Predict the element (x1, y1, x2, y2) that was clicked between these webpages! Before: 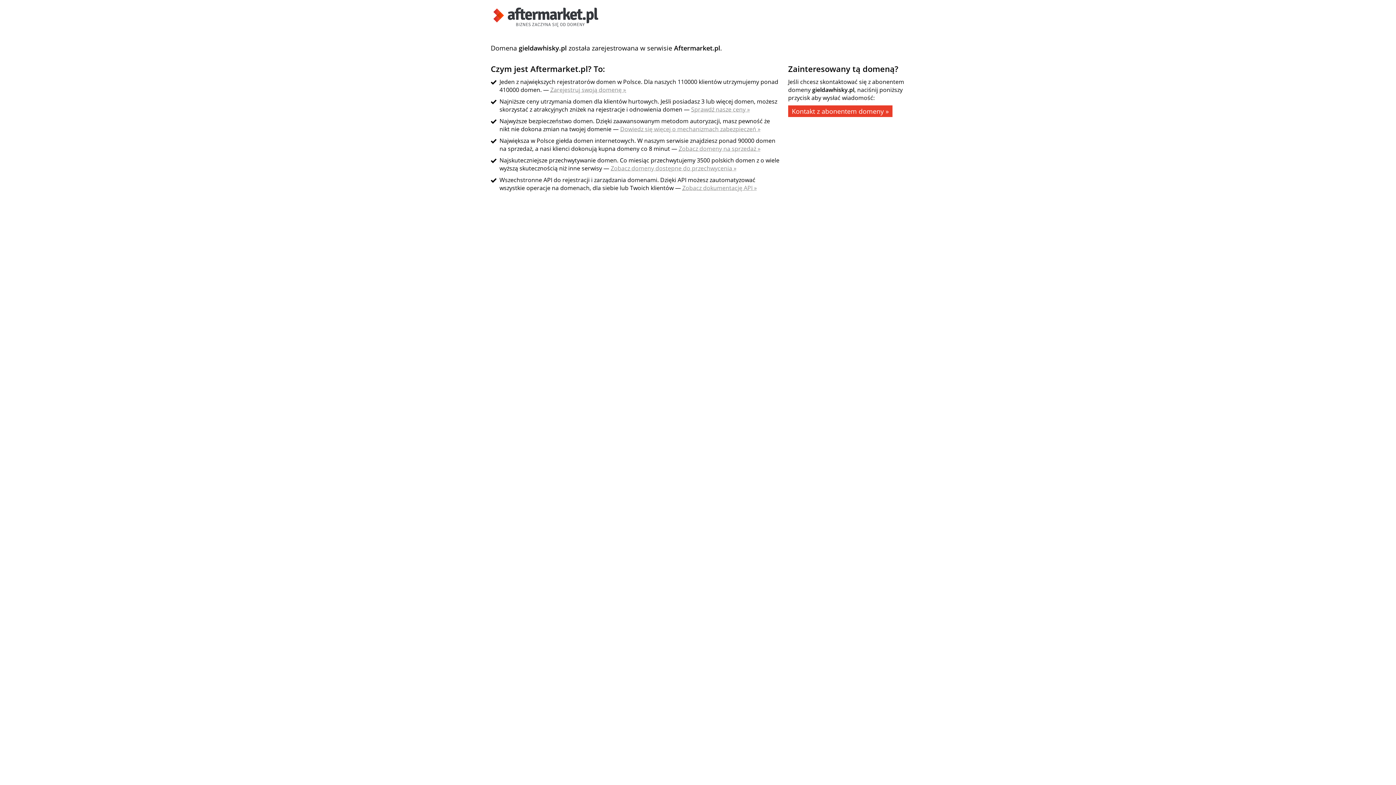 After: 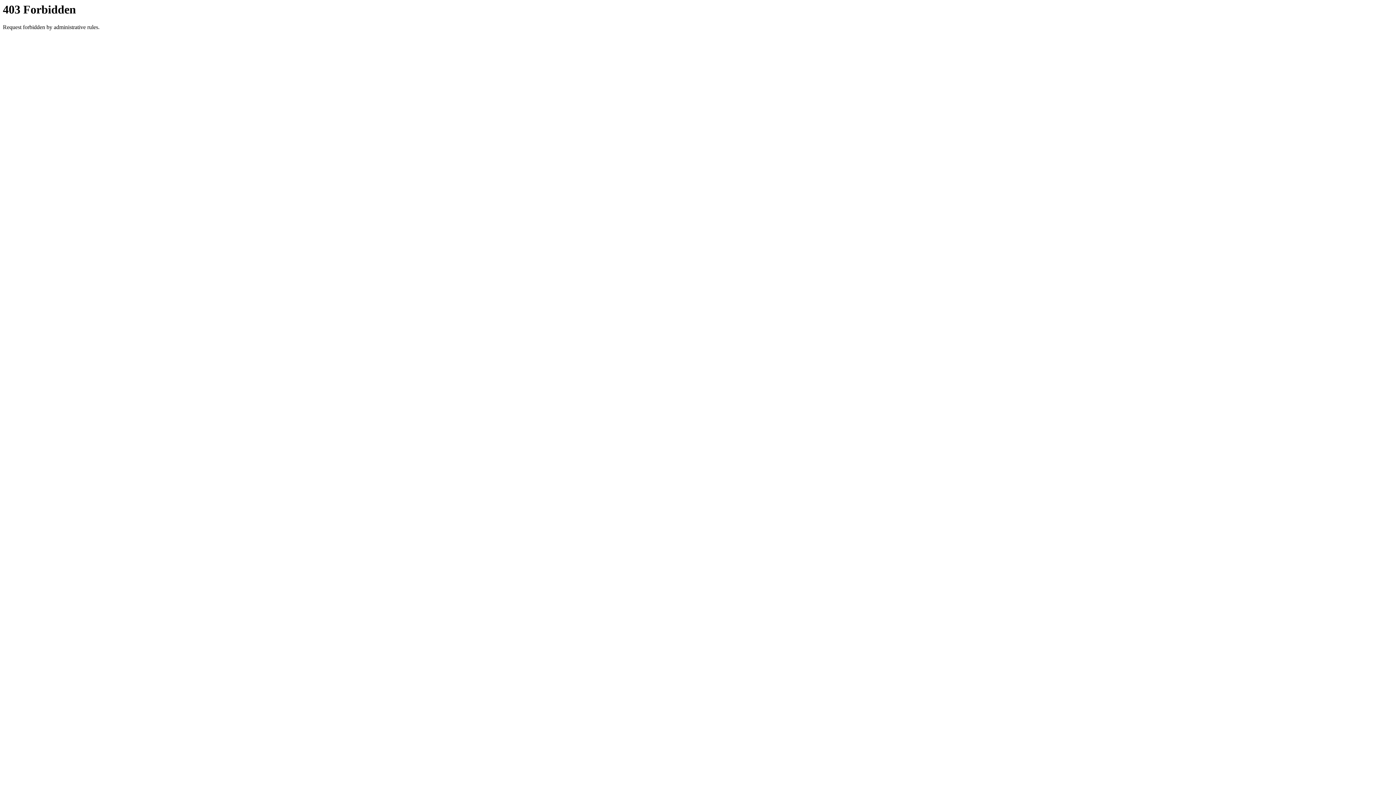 Action: label: Kontakt z abonentem domeny » bbox: (788, 105, 892, 117)